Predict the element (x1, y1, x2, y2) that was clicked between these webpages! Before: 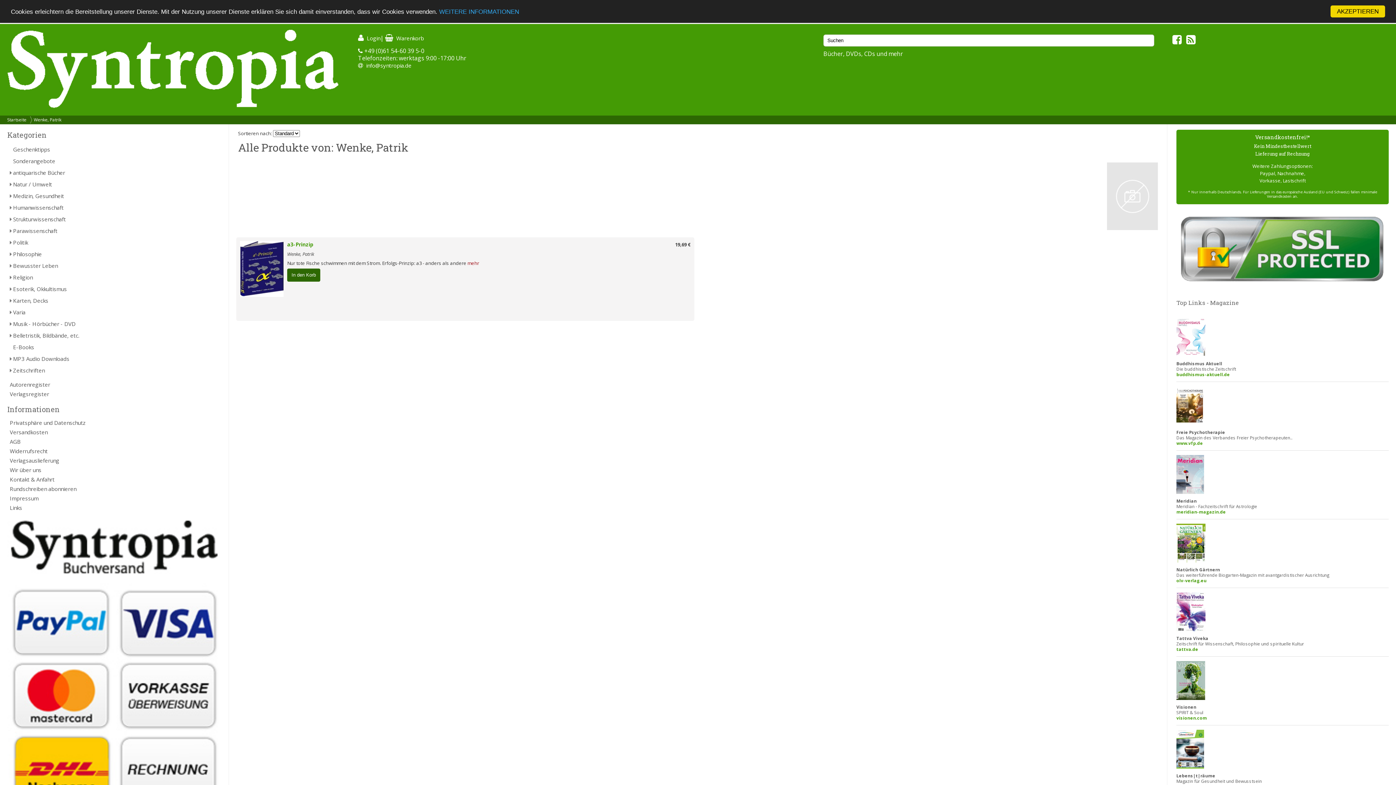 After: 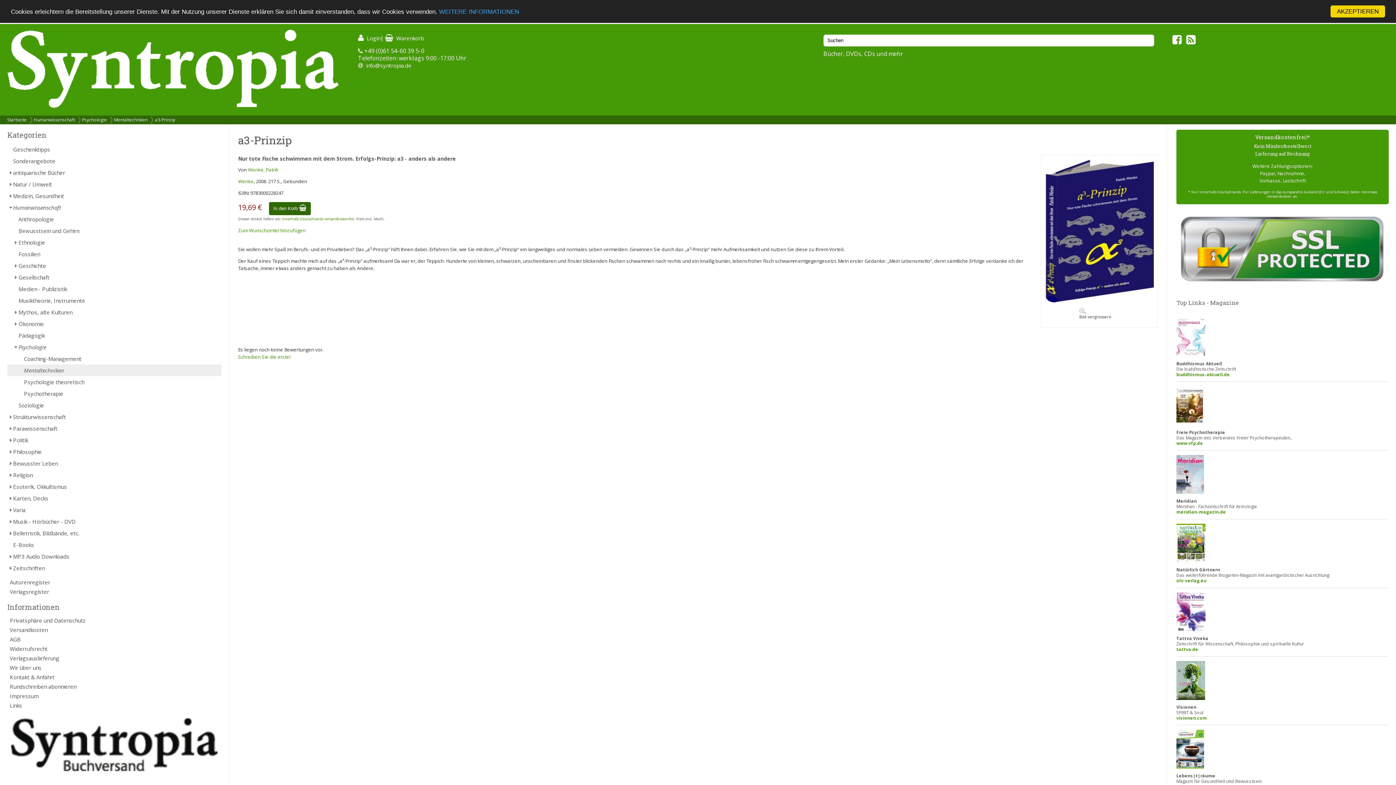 Action: bbox: (239, 241, 687, 248) label: a3-Prinzip